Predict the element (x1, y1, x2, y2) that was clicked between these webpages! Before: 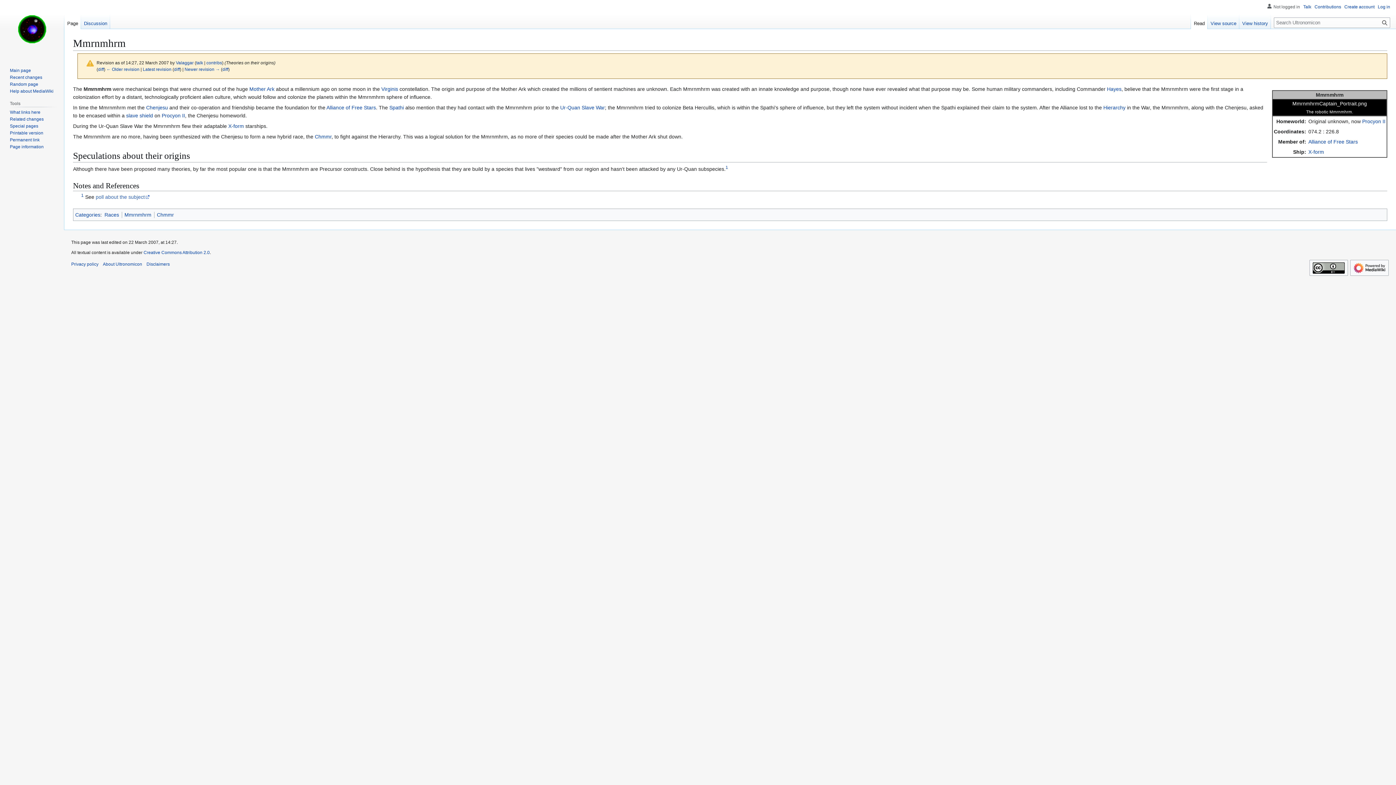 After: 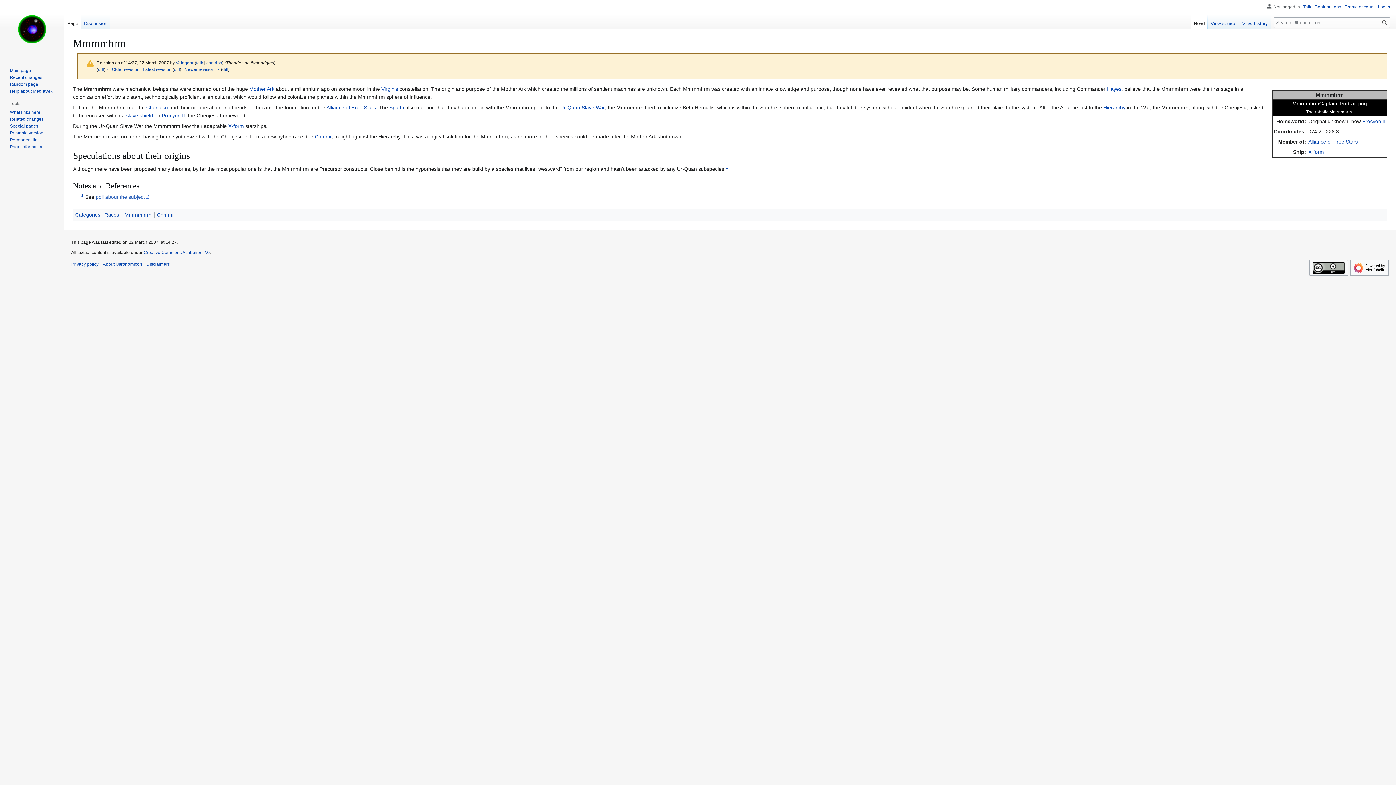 Action: bbox: (9, 137, 39, 142) label: Permanent link